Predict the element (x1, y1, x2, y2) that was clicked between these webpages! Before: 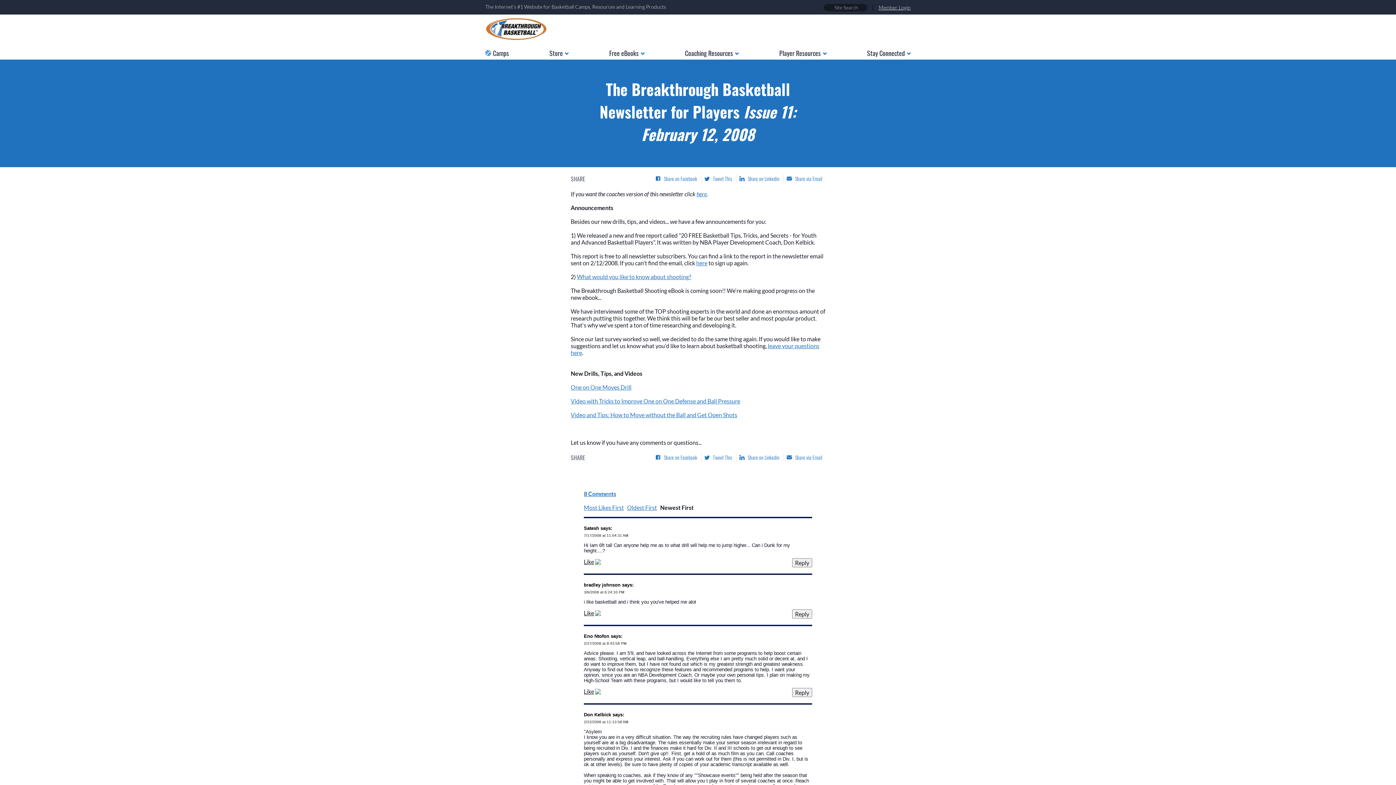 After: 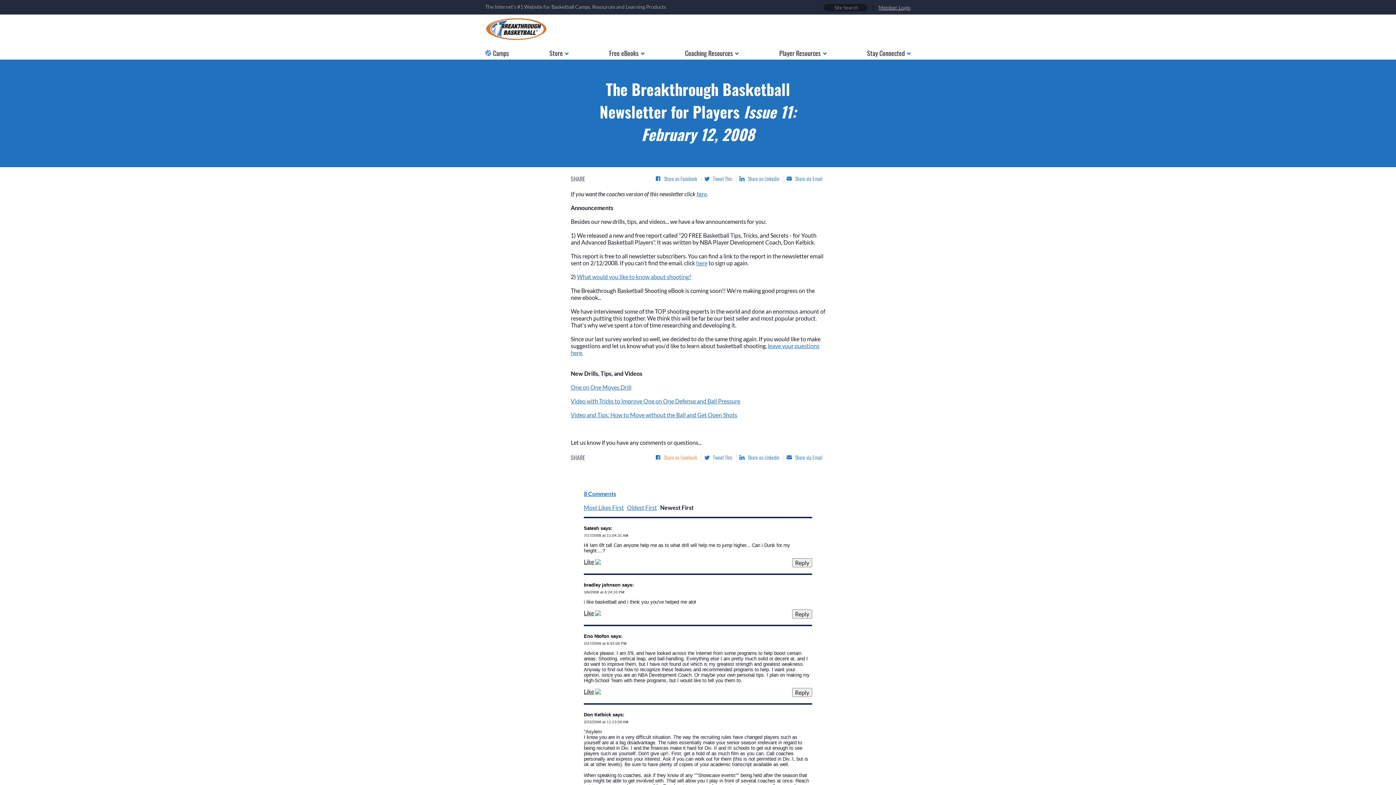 Action: bbox: (652, 451, 700, 462) label: Share on Facebook